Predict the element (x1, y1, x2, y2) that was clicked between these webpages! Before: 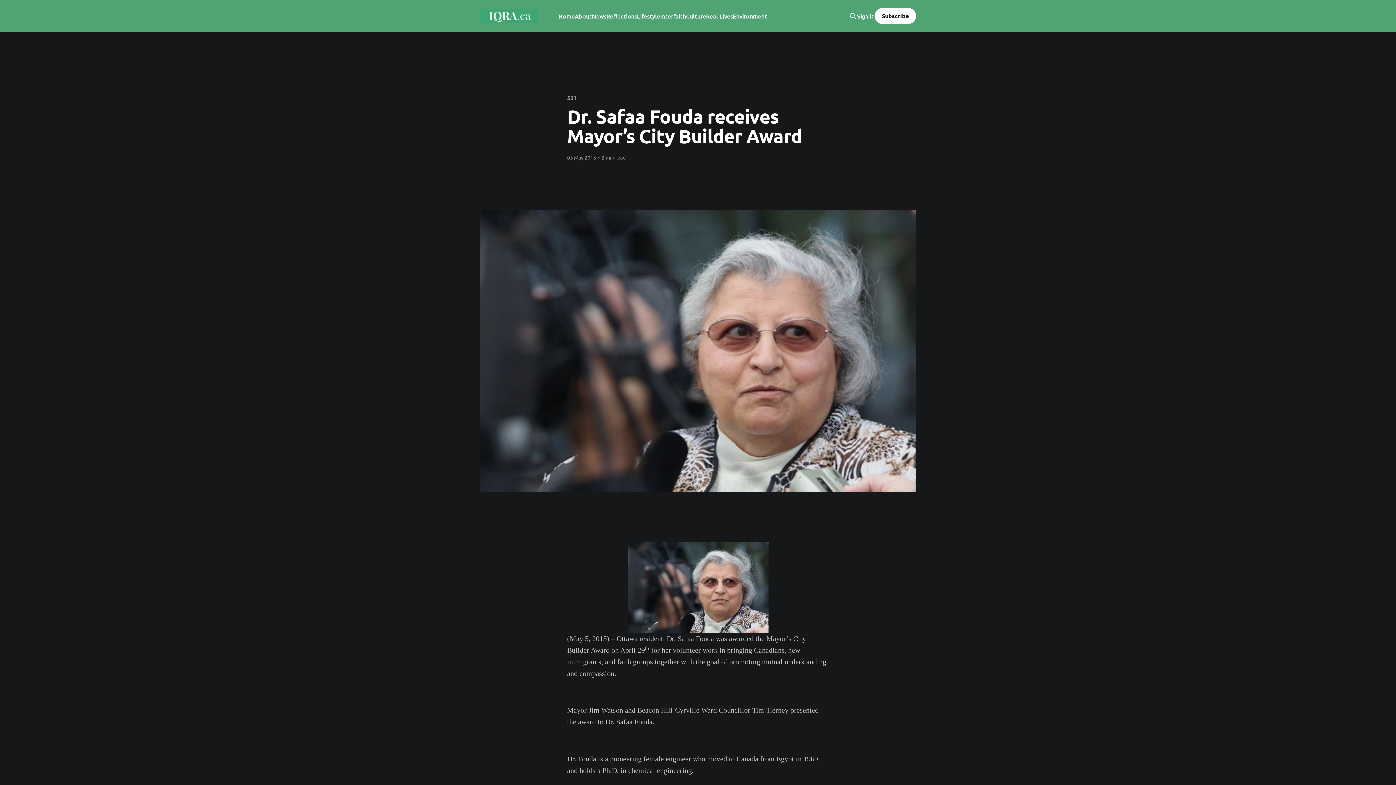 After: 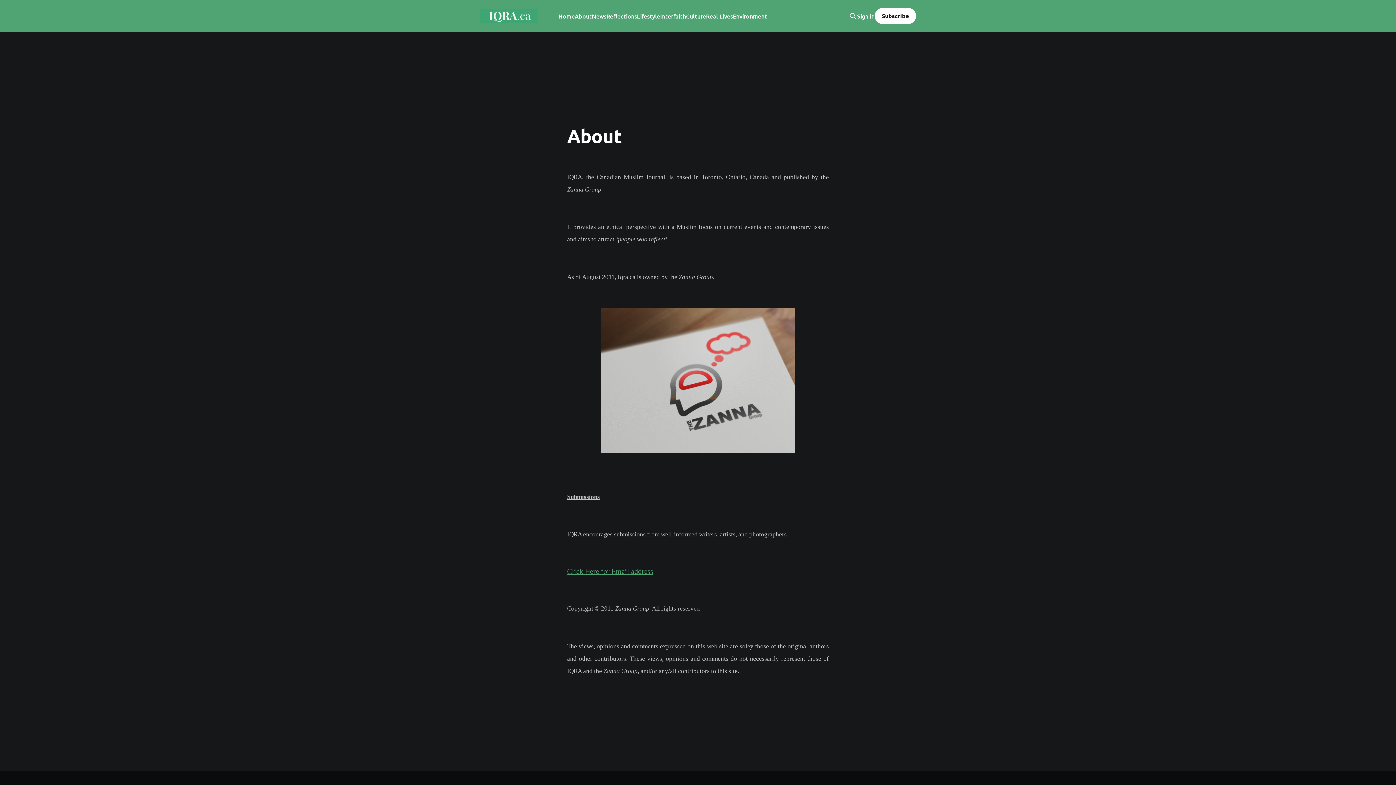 Action: label: About bbox: (574, 11, 592, 21)